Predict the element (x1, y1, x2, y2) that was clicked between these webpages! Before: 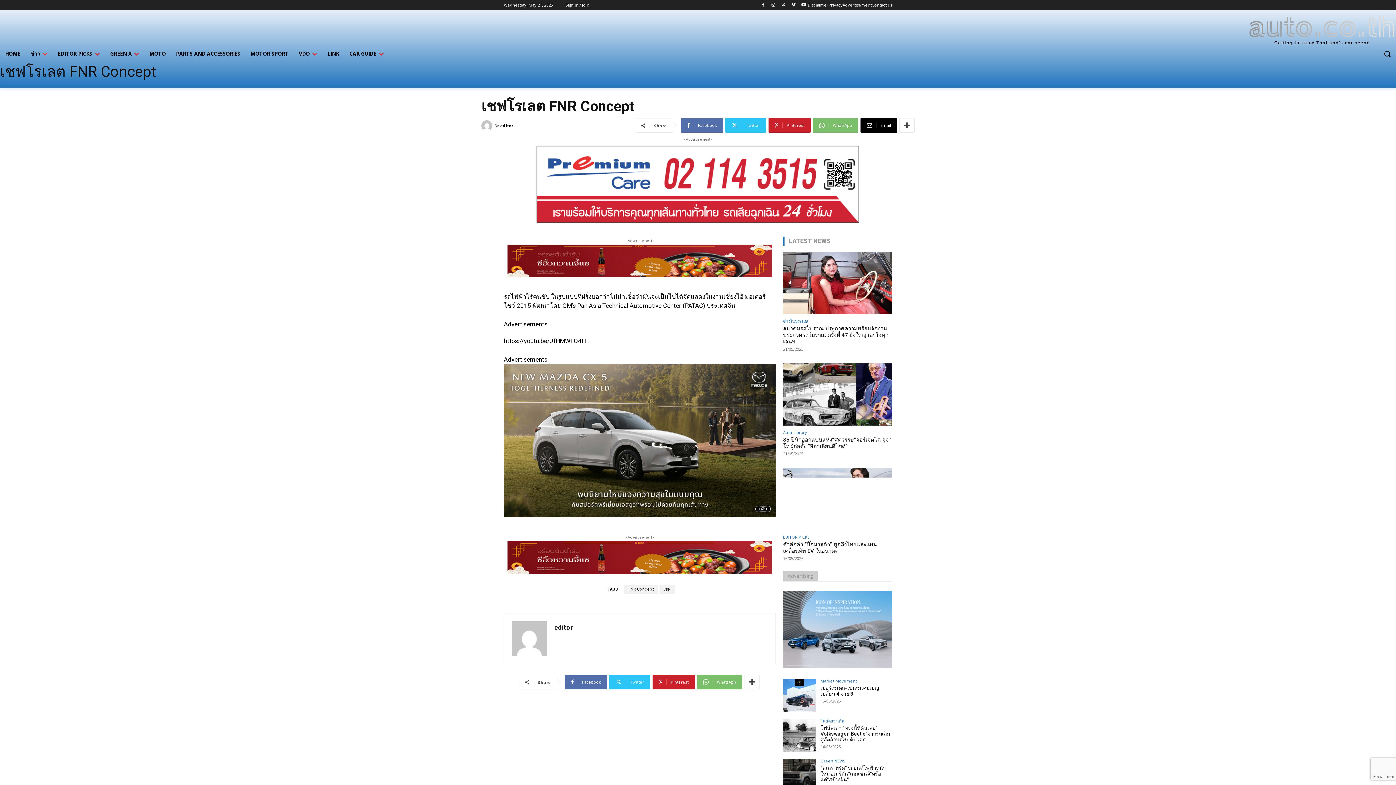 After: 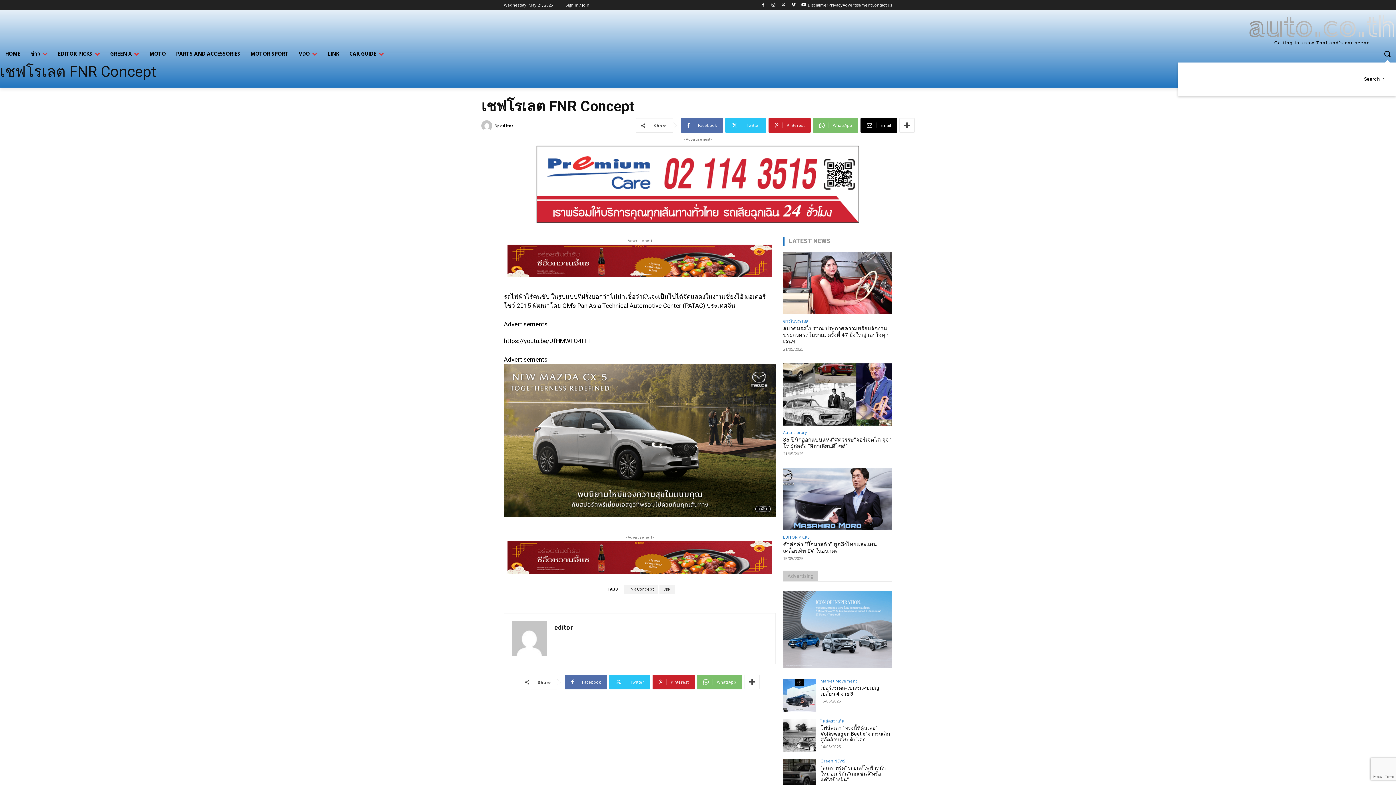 Action: bbox: (1378, 45, 1396, 62) label: Search